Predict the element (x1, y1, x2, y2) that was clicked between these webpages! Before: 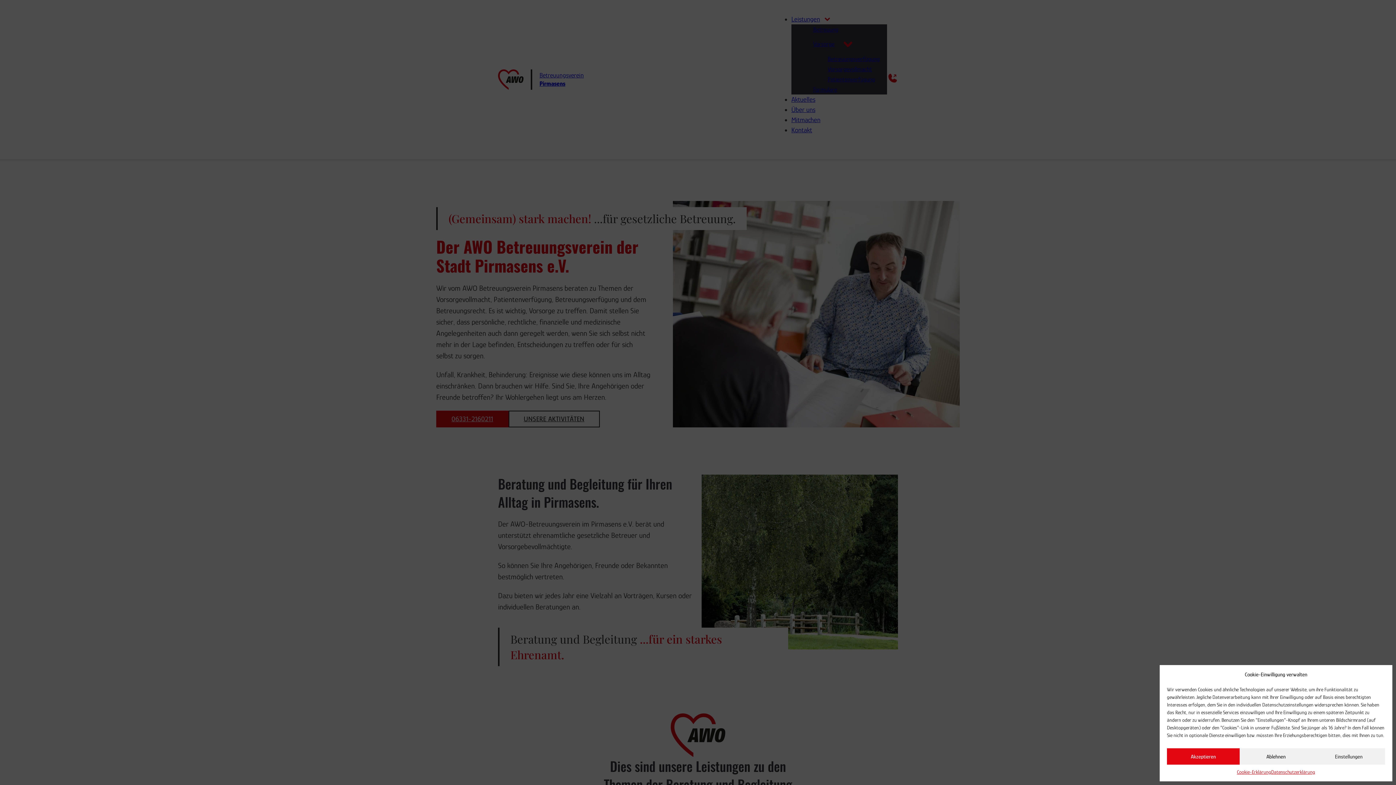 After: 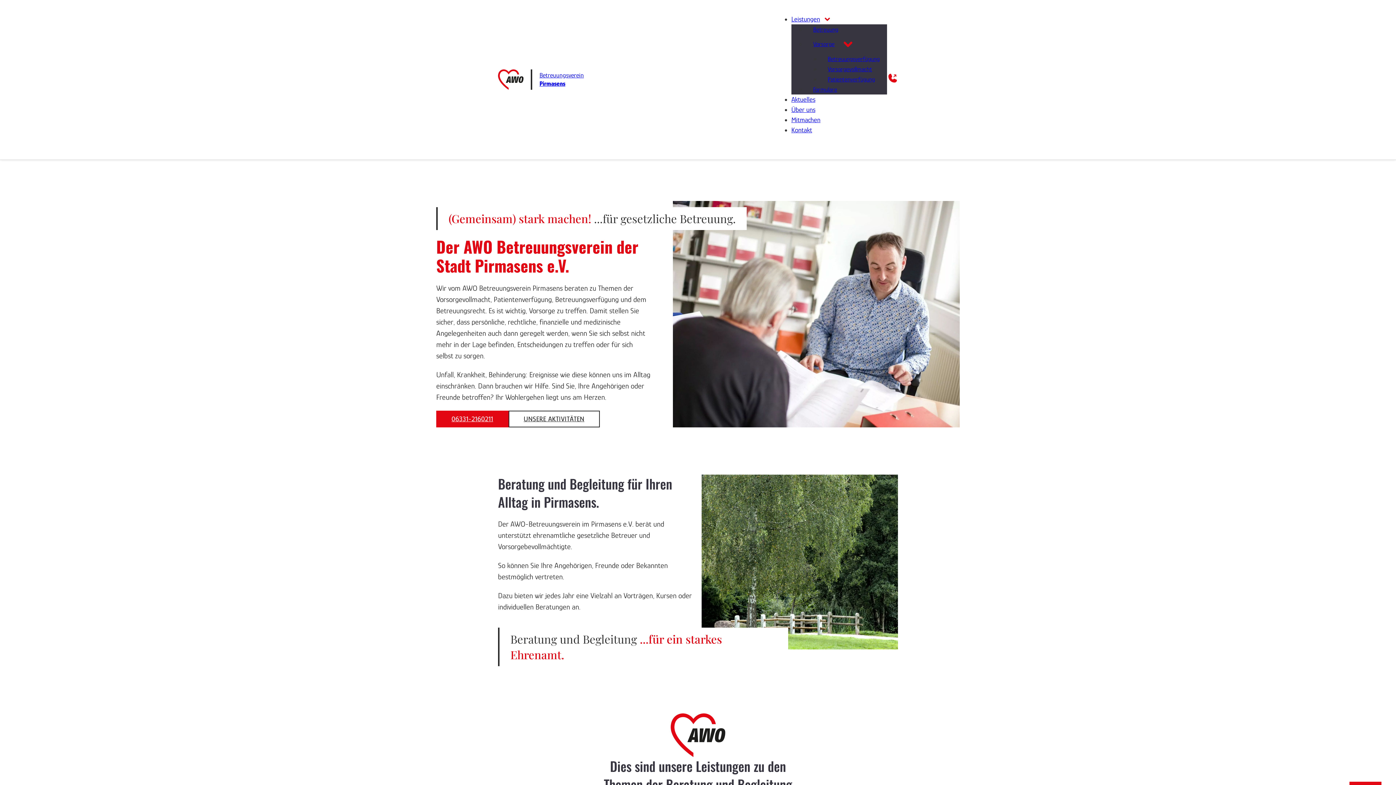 Action: bbox: (1239, 748, 1312, 765) label: Ablehnen